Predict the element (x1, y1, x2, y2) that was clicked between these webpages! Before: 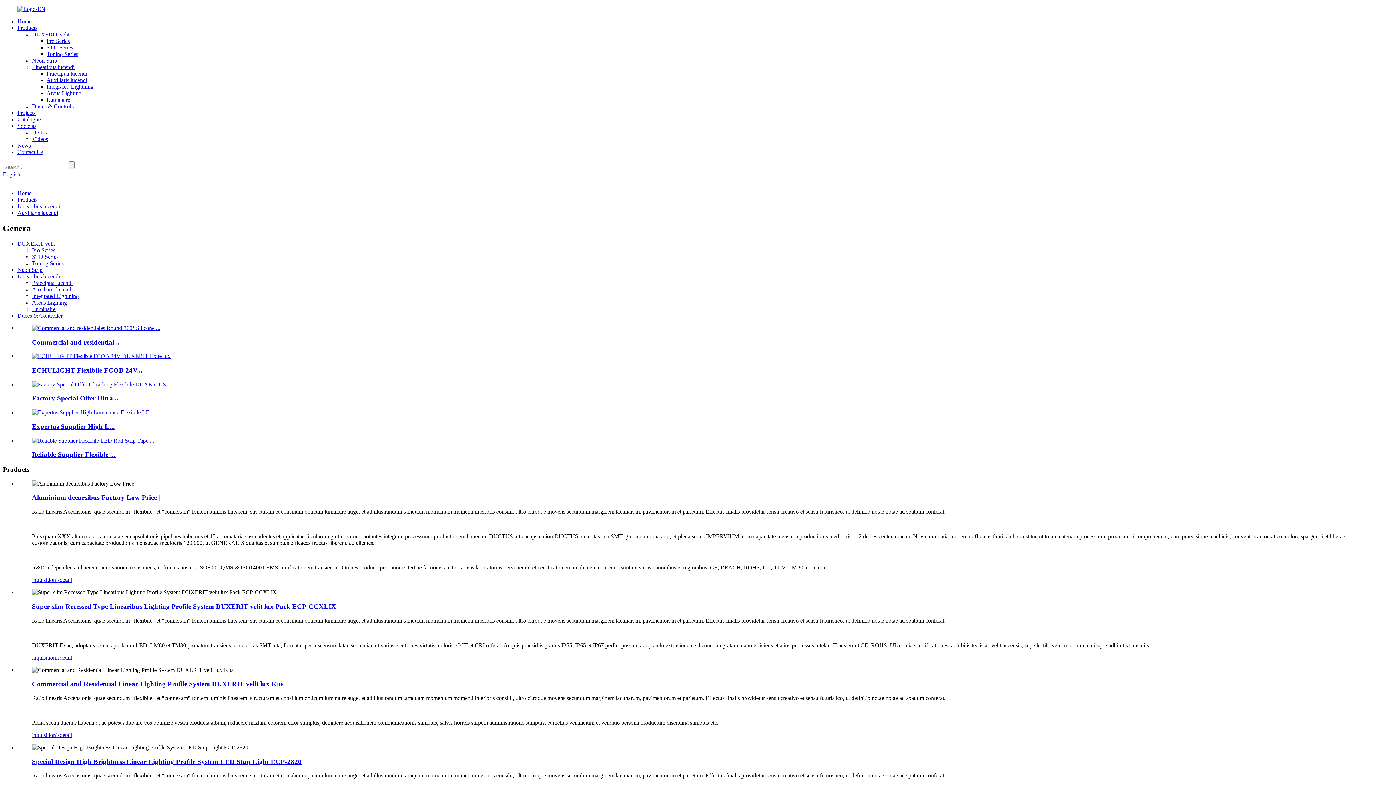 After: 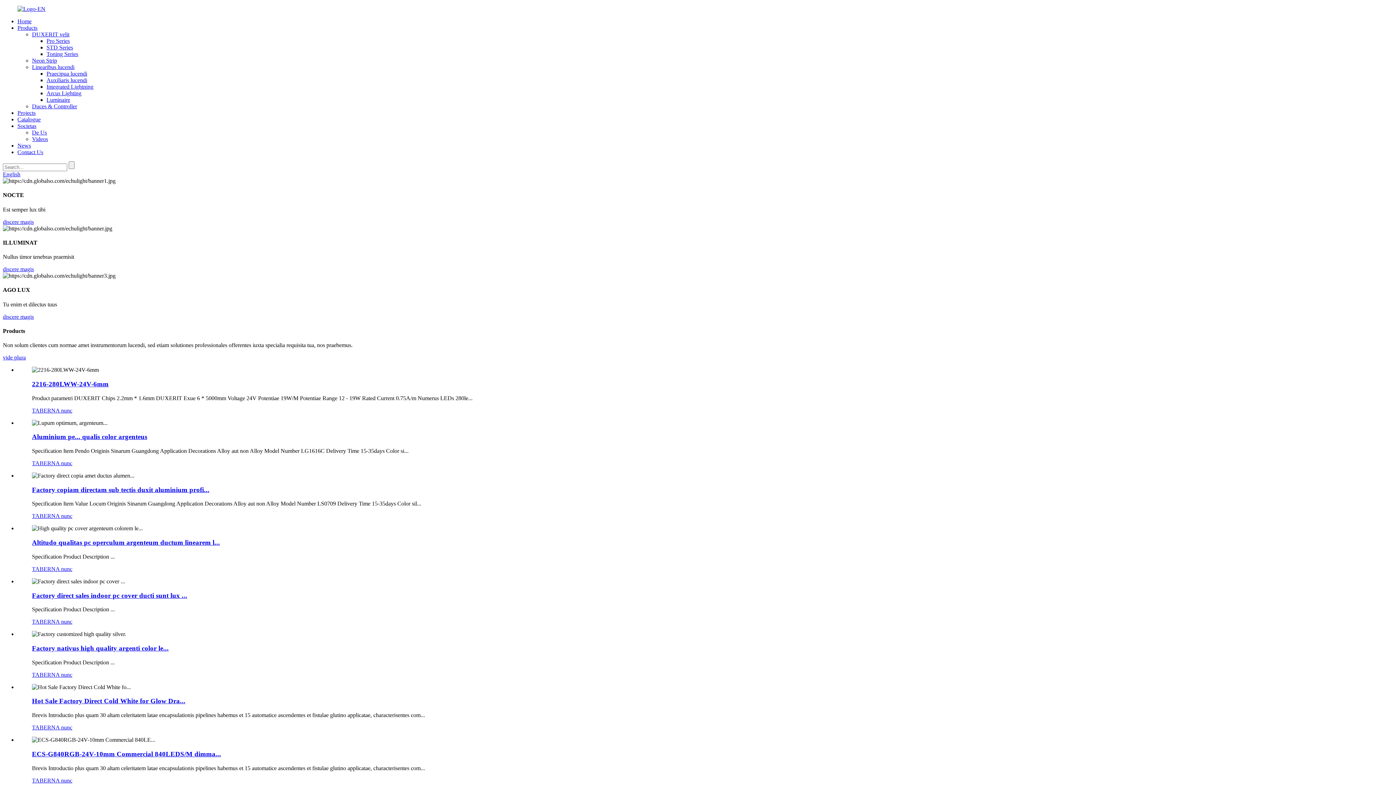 Action: bbox: (17, 190, 31, 196) label: Home